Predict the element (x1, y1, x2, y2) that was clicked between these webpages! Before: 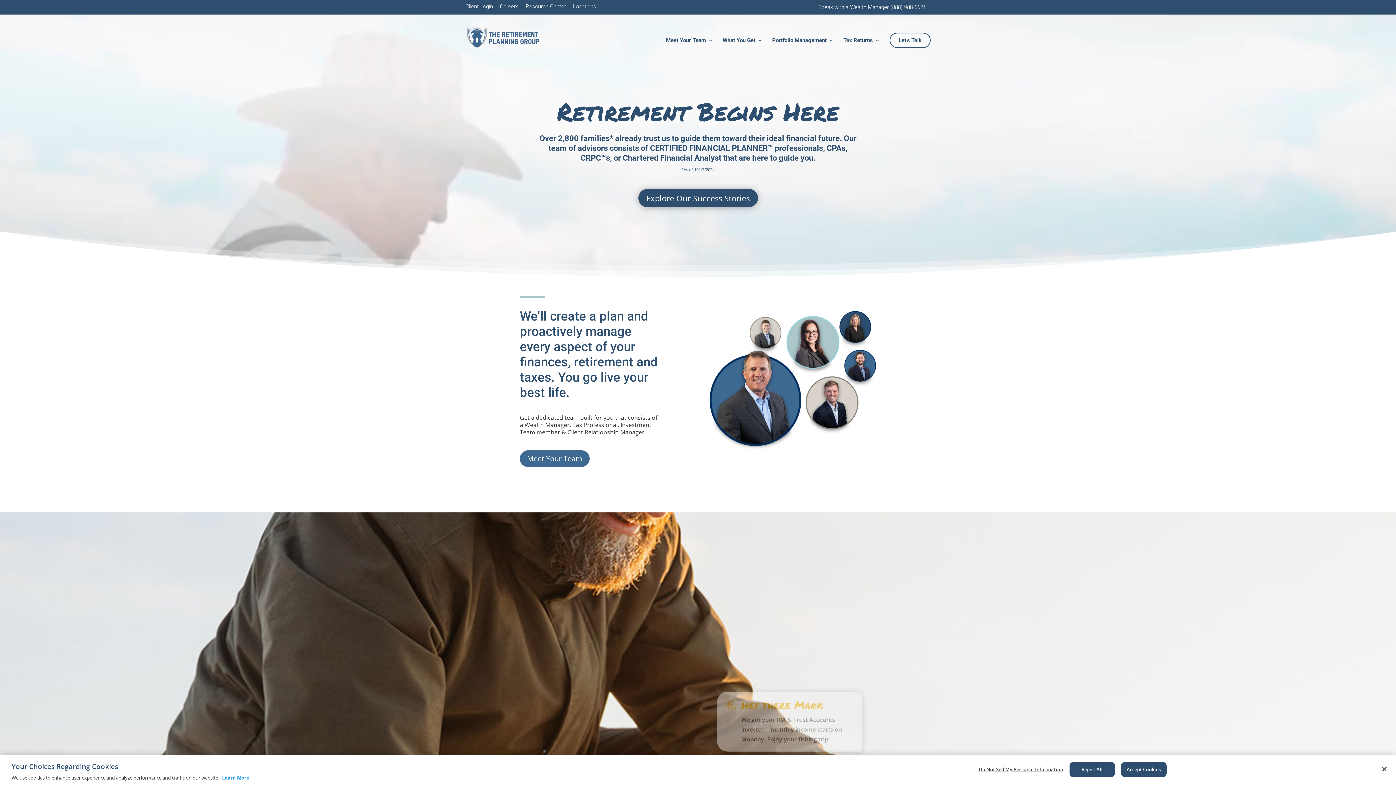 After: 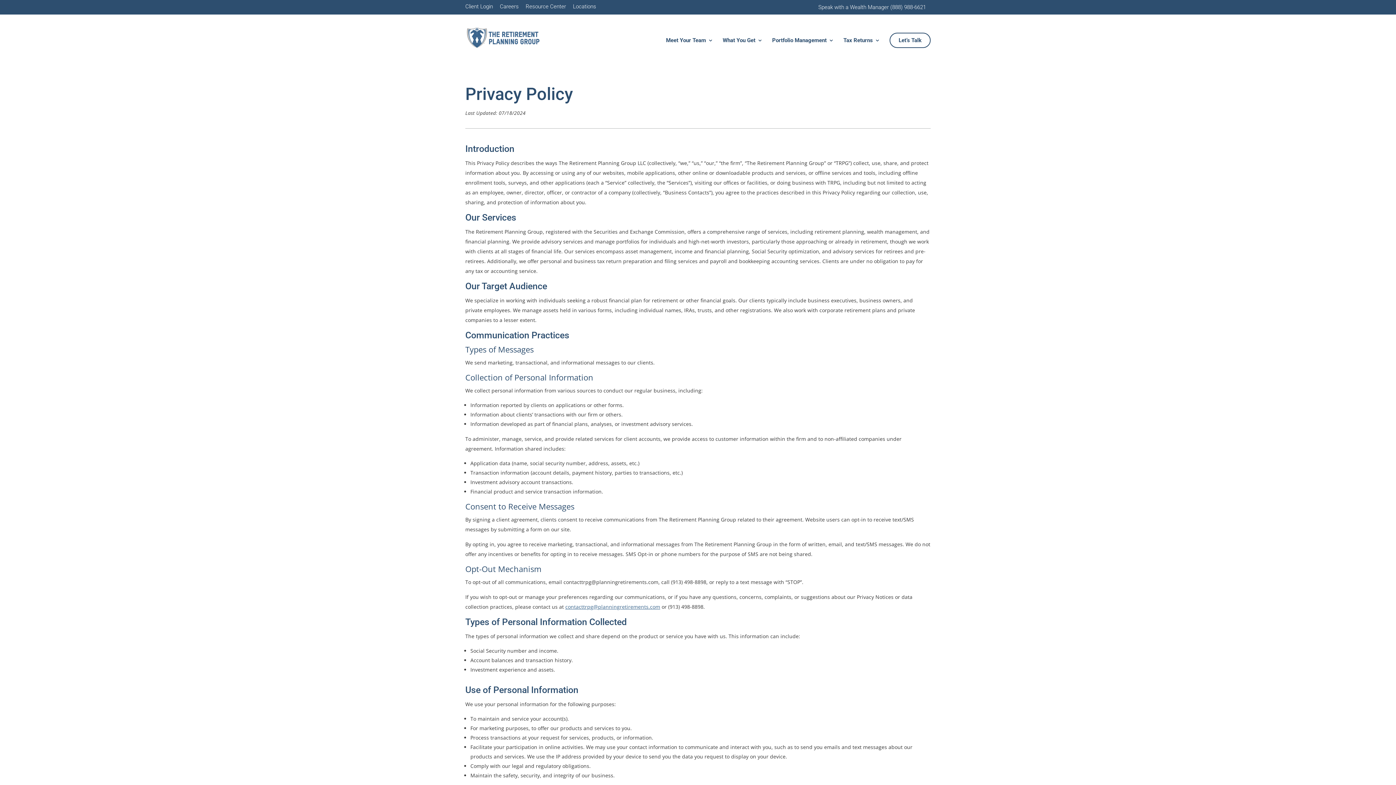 Action: bbox: (222, 774, 249, 781) label: More information about your privacy, opens in a new tab